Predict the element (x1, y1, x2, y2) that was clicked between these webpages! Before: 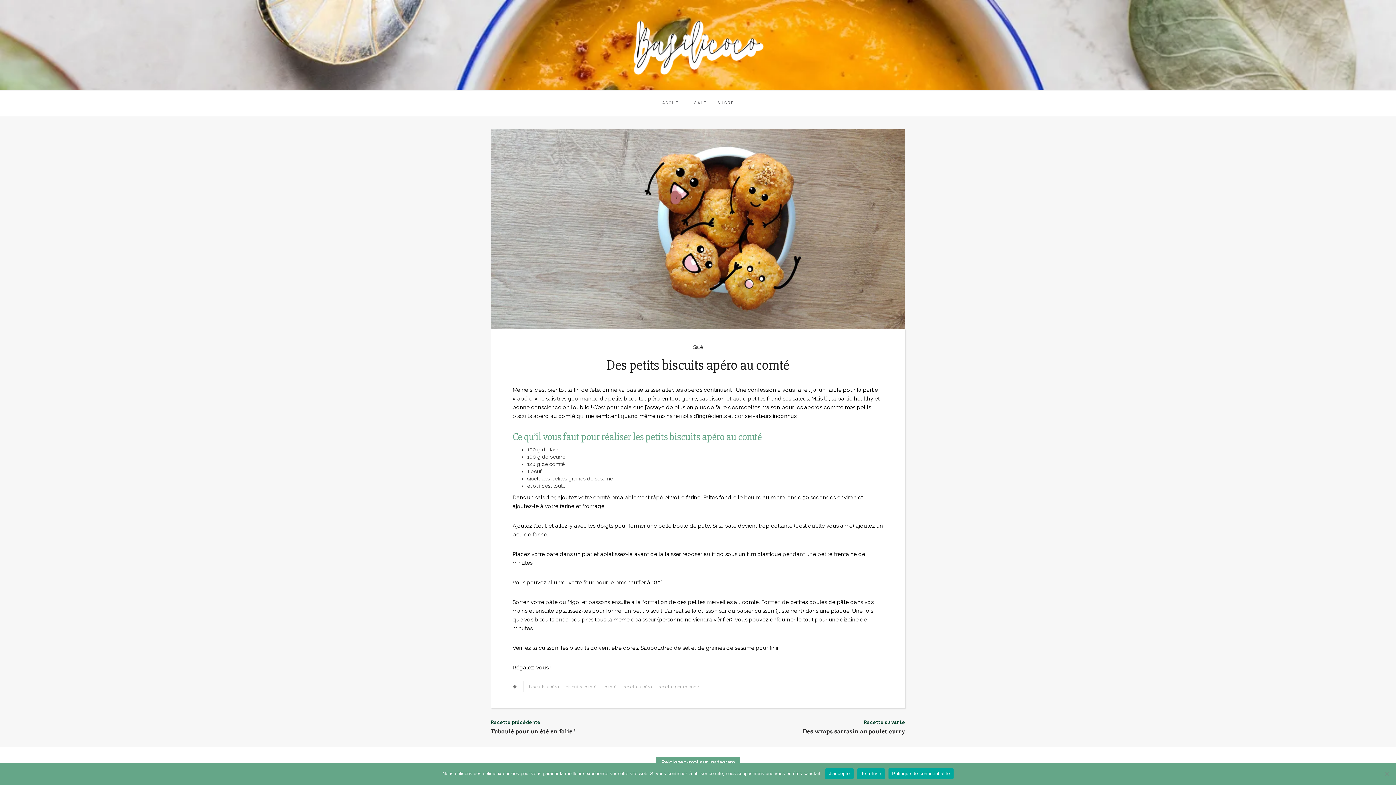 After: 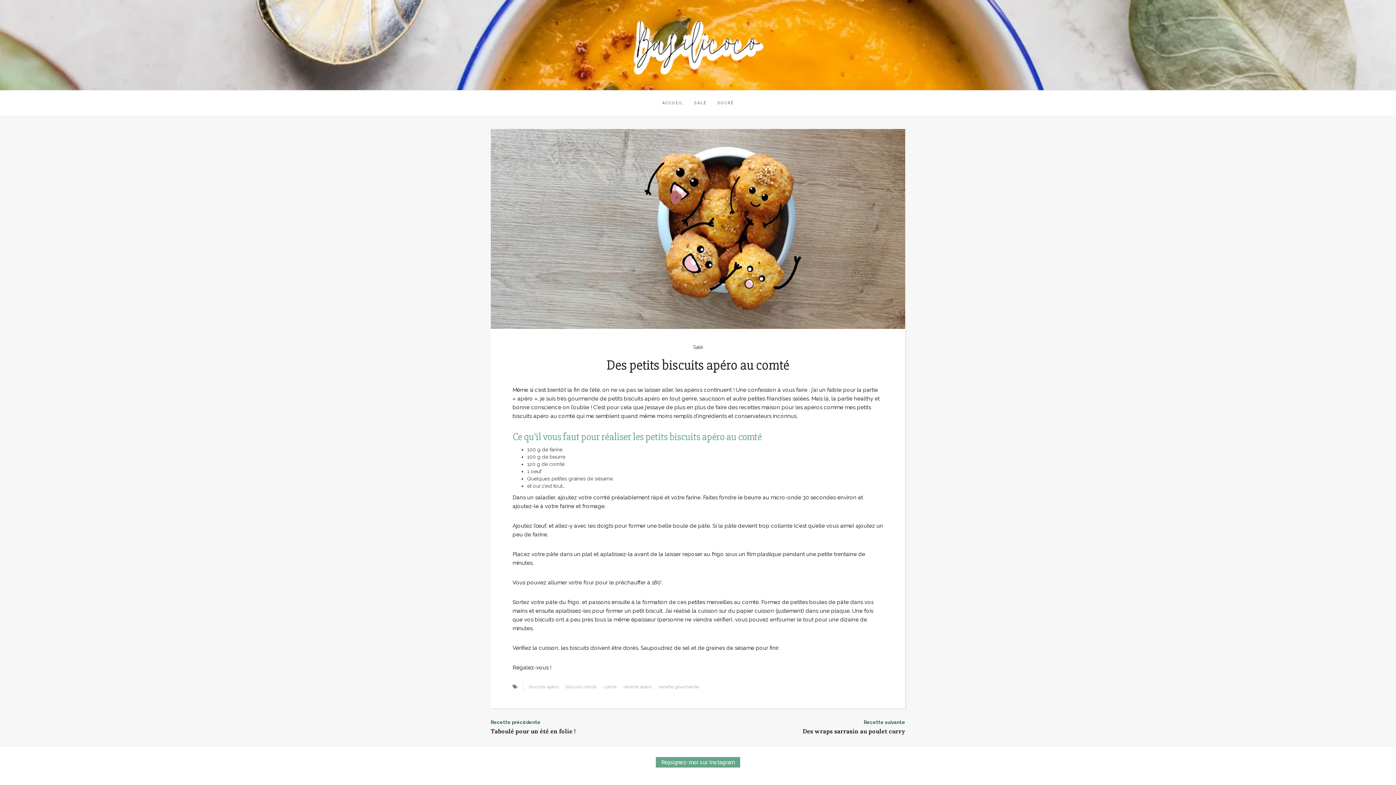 Action: label: Je refuse bbox: (857, 768, 885, 779)